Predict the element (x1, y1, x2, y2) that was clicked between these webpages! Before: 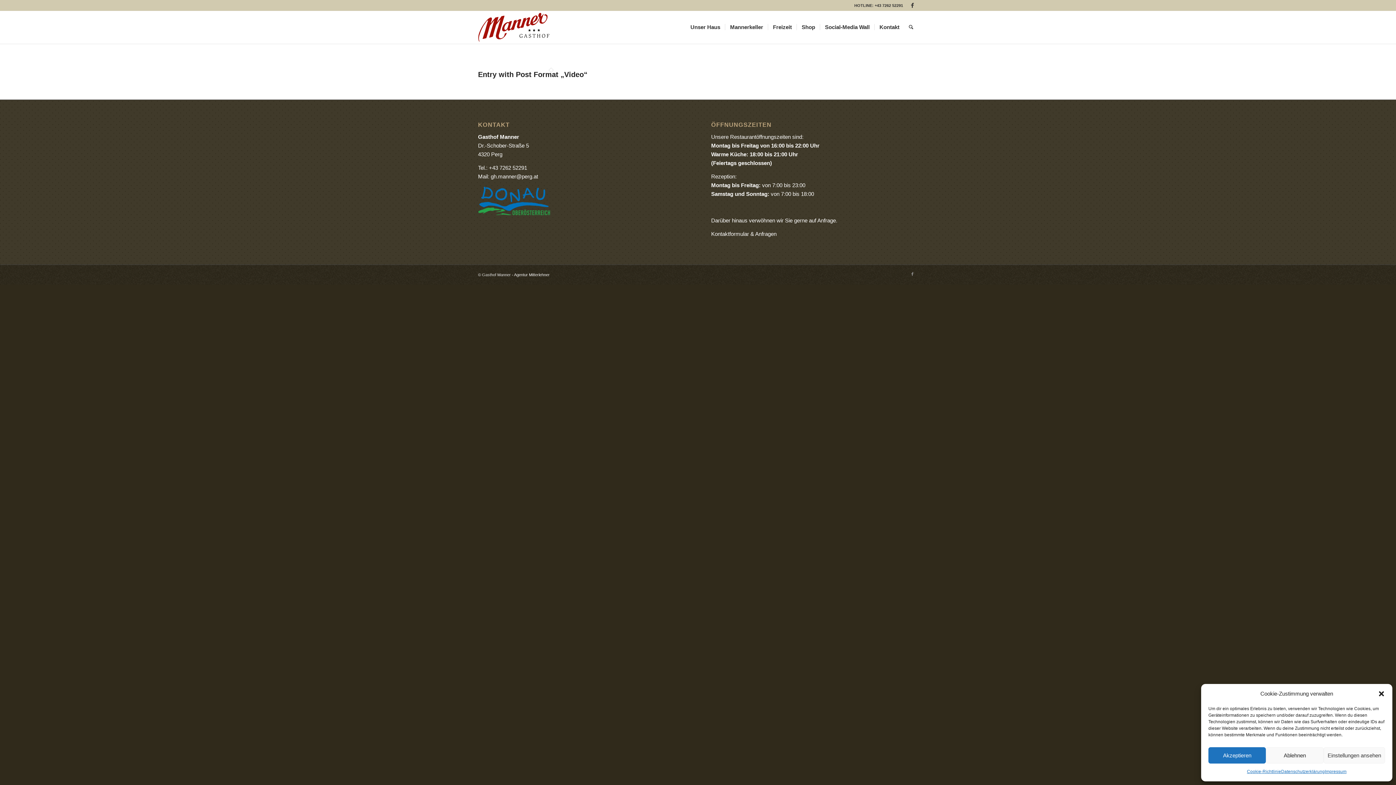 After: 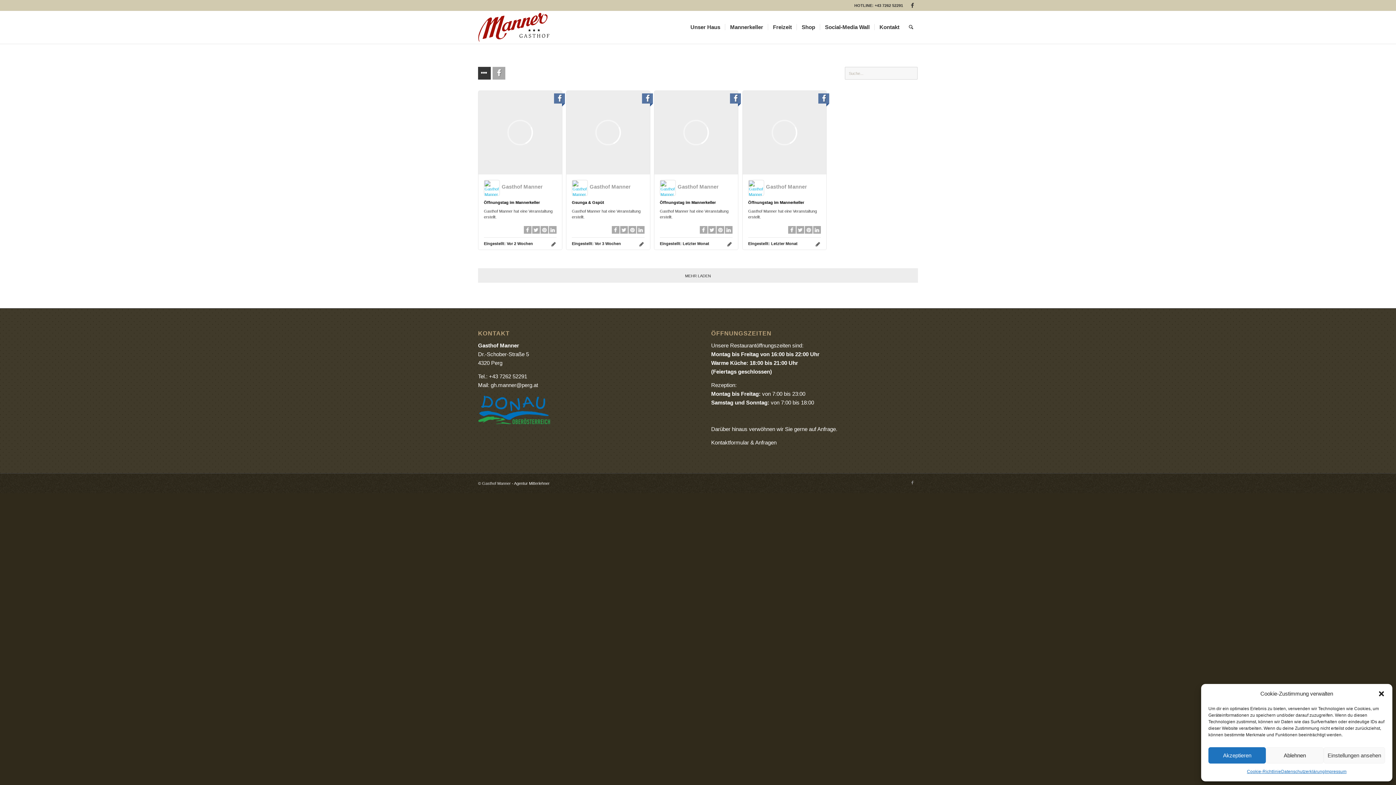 Action: label: Social-Media Wall bbox: (820, 10, 874, 43)